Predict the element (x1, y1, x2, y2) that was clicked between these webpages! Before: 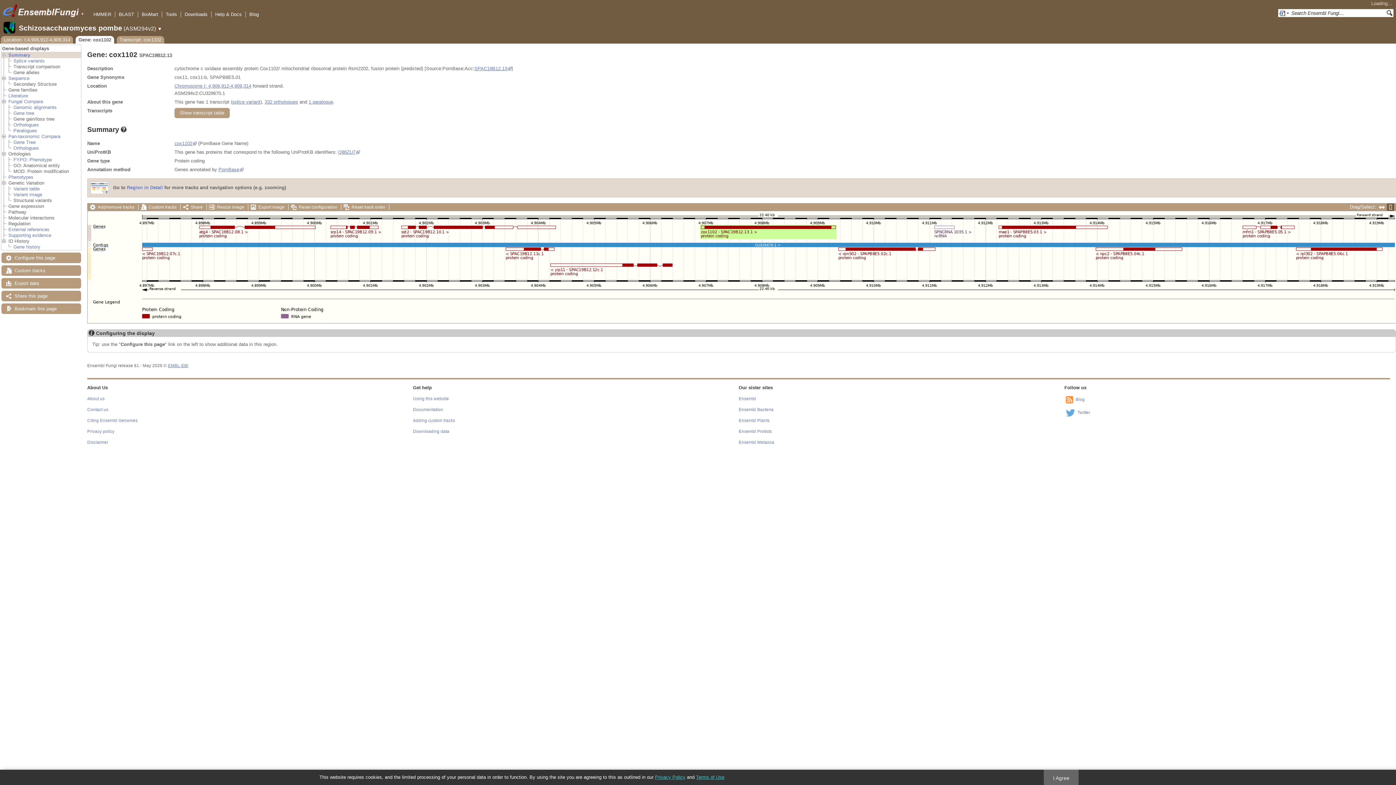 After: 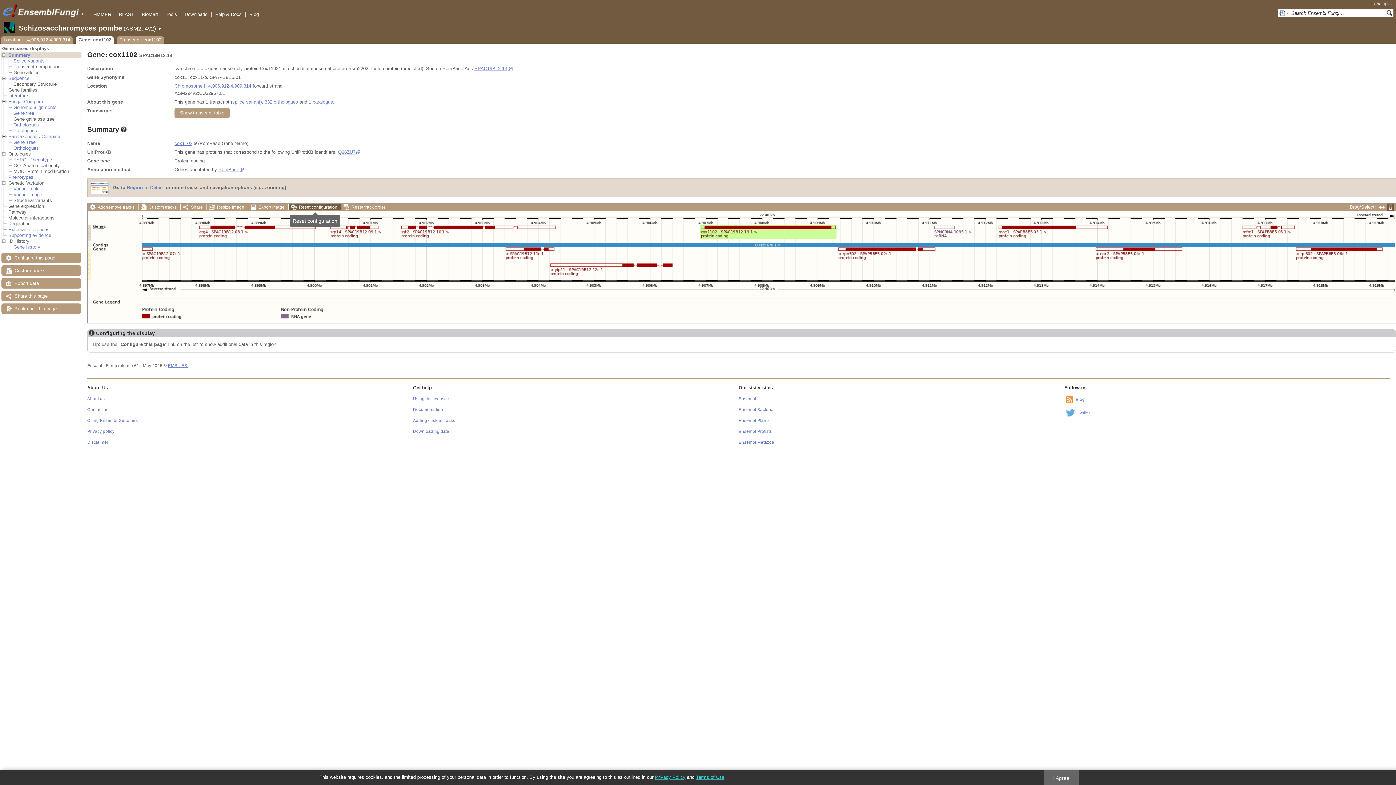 Action: label: Reset configuration bbox: (288, 204, 341, 210)